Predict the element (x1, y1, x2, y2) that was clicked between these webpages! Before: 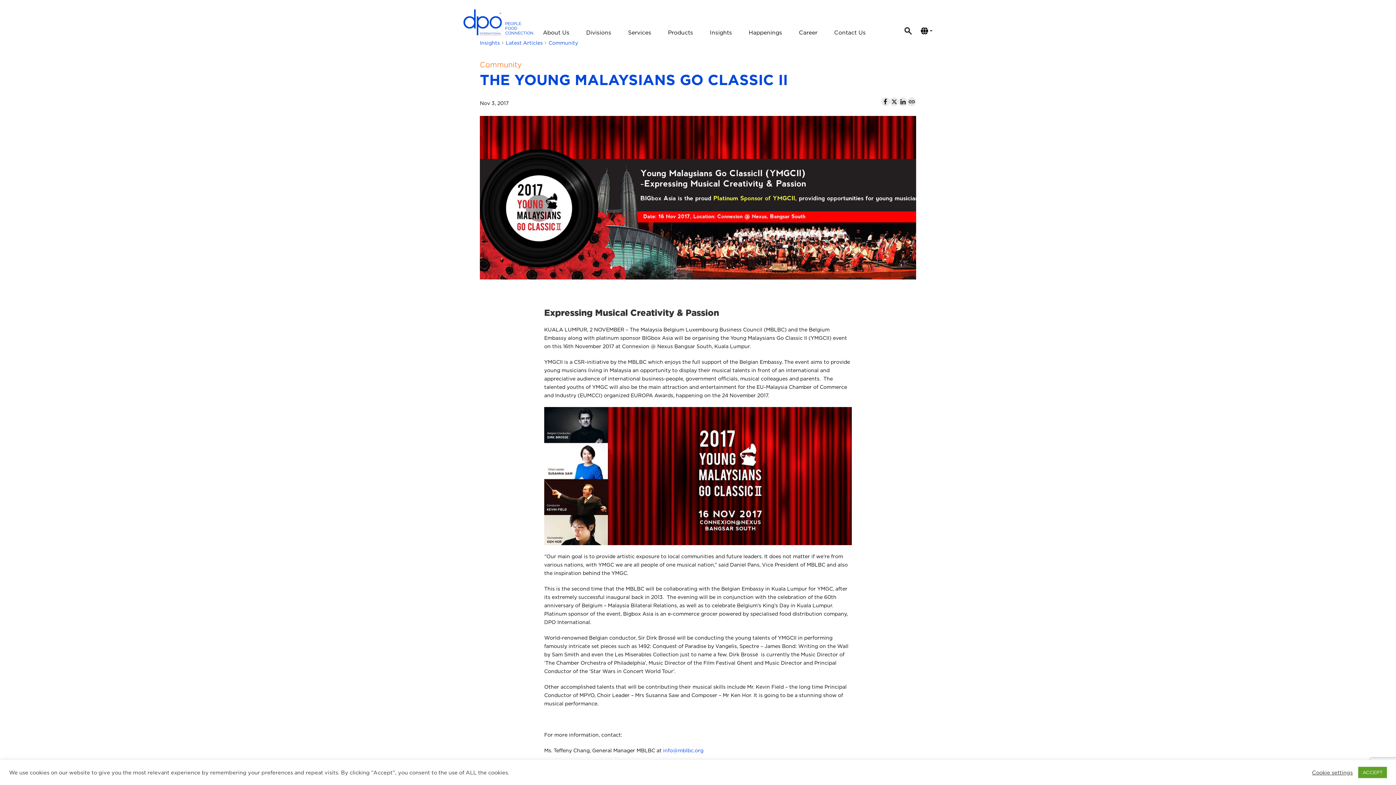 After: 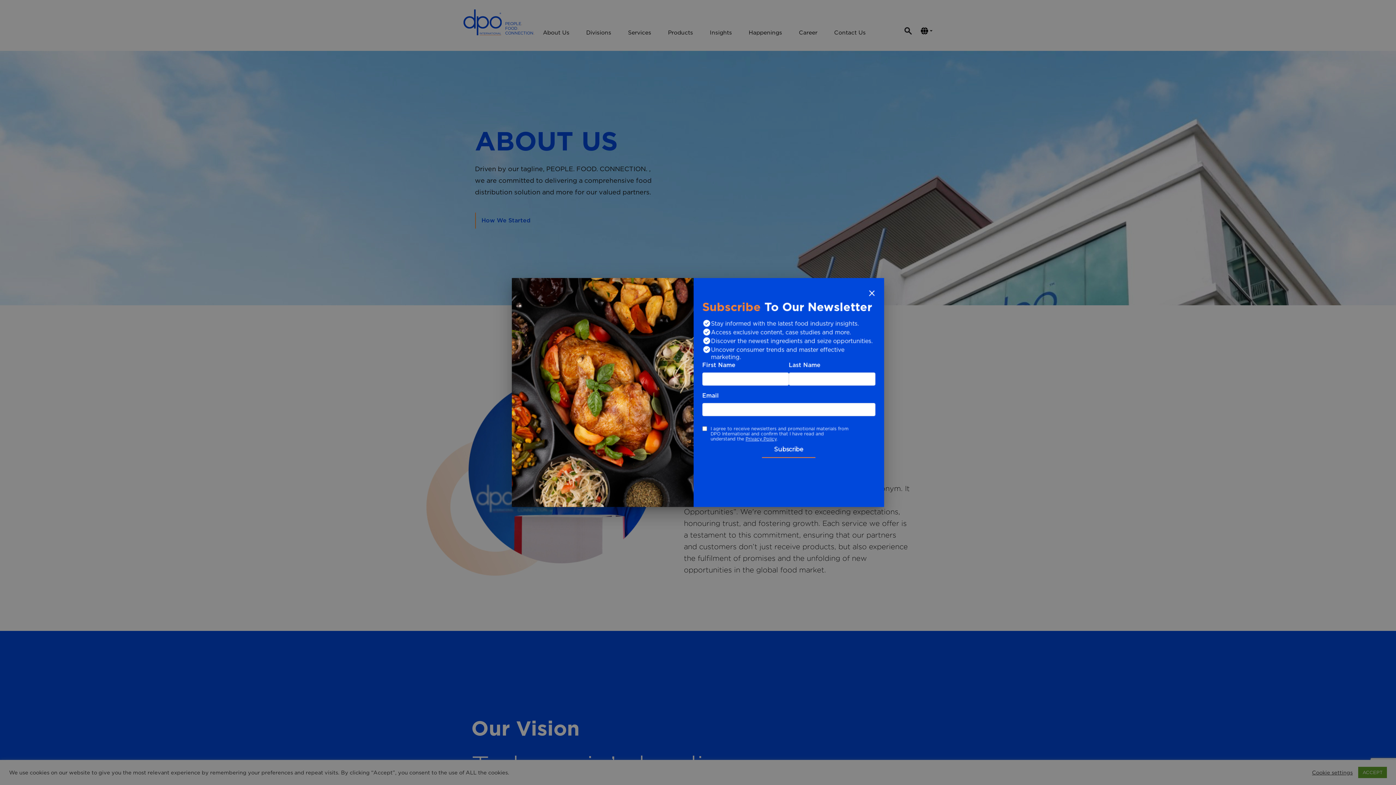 Action: bbox: (540, 27, 572, 36) label: About Us